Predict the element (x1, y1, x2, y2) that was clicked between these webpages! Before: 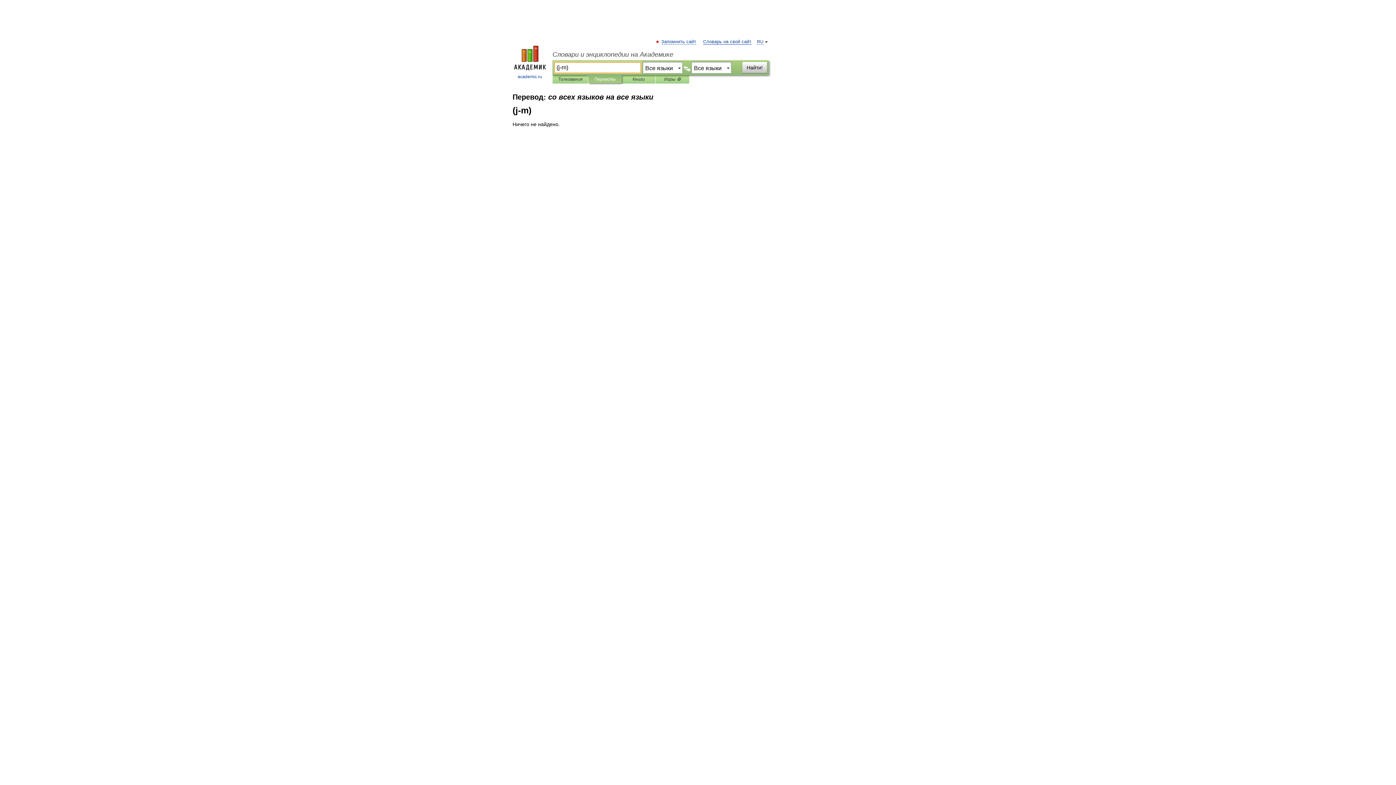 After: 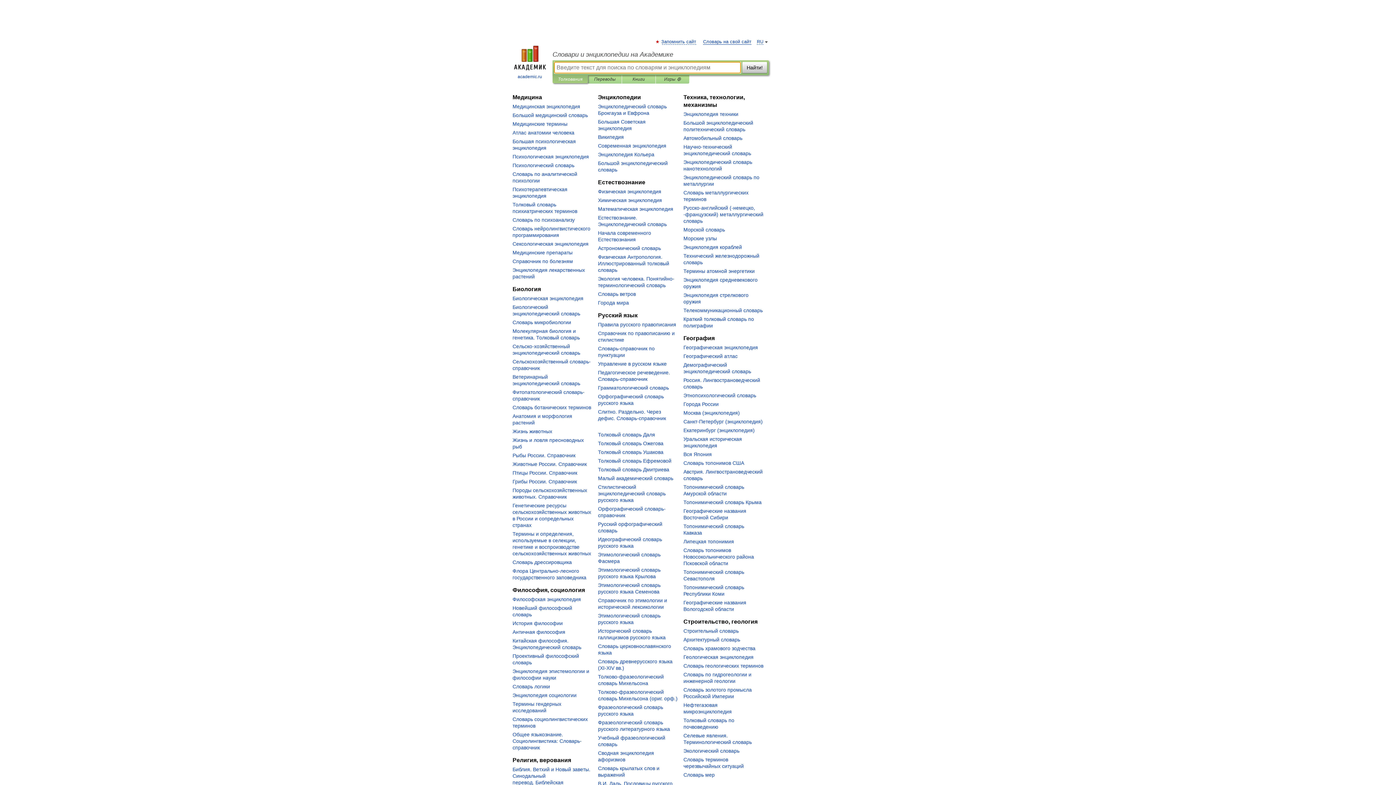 Action: bbox: (552, 50, 769, 58) label: Словари и энциклопедии на Академике